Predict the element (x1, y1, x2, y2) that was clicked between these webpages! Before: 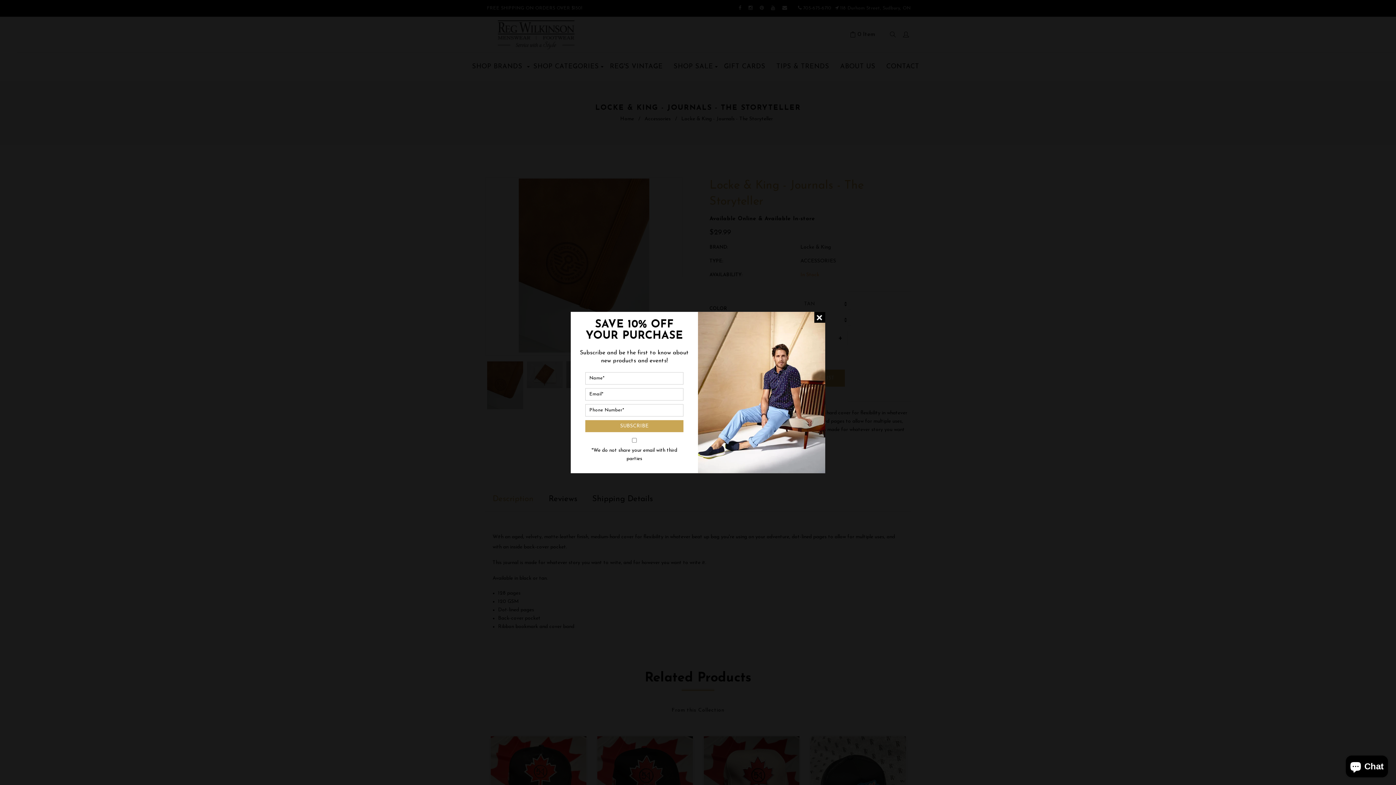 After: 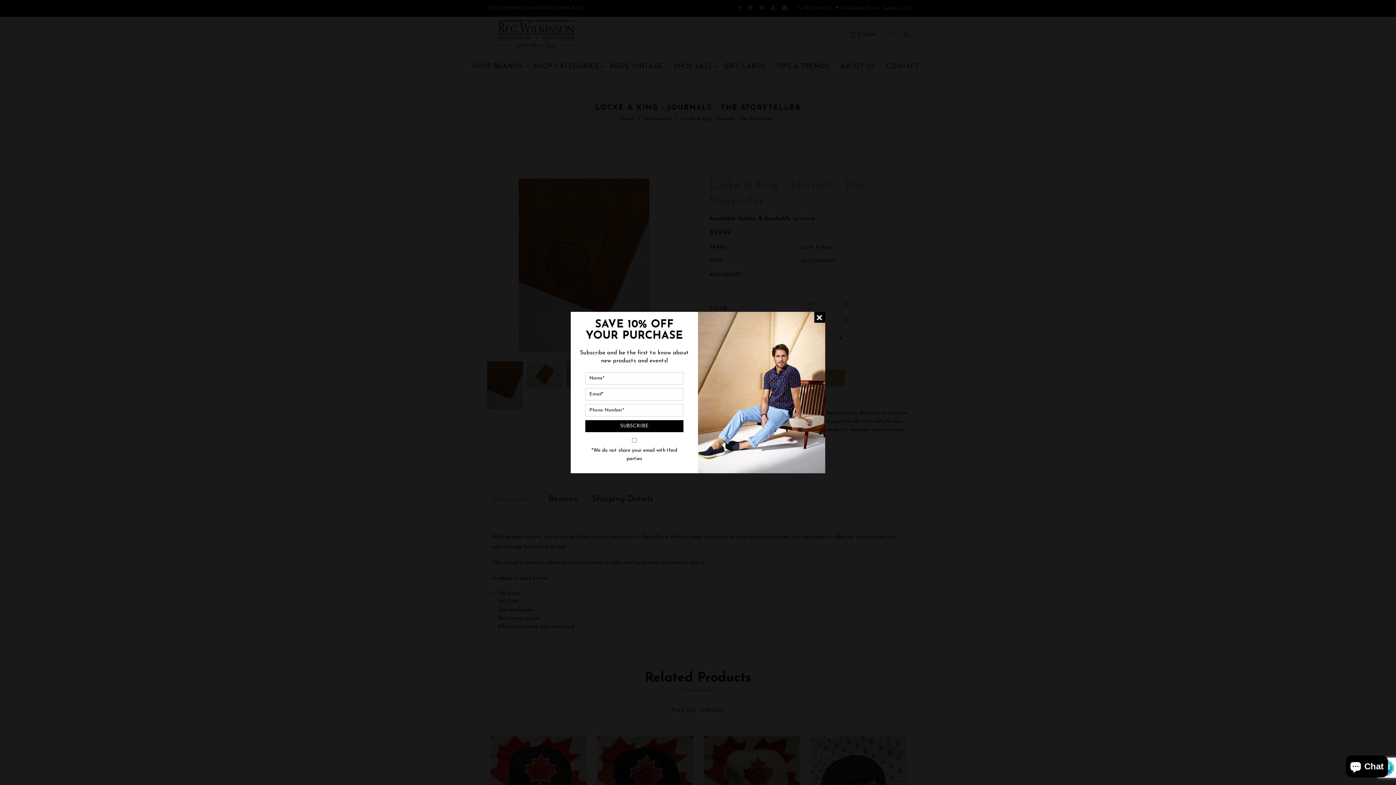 Action: bbox: (585, 420, 683, 432) label: SUBSCRIBE